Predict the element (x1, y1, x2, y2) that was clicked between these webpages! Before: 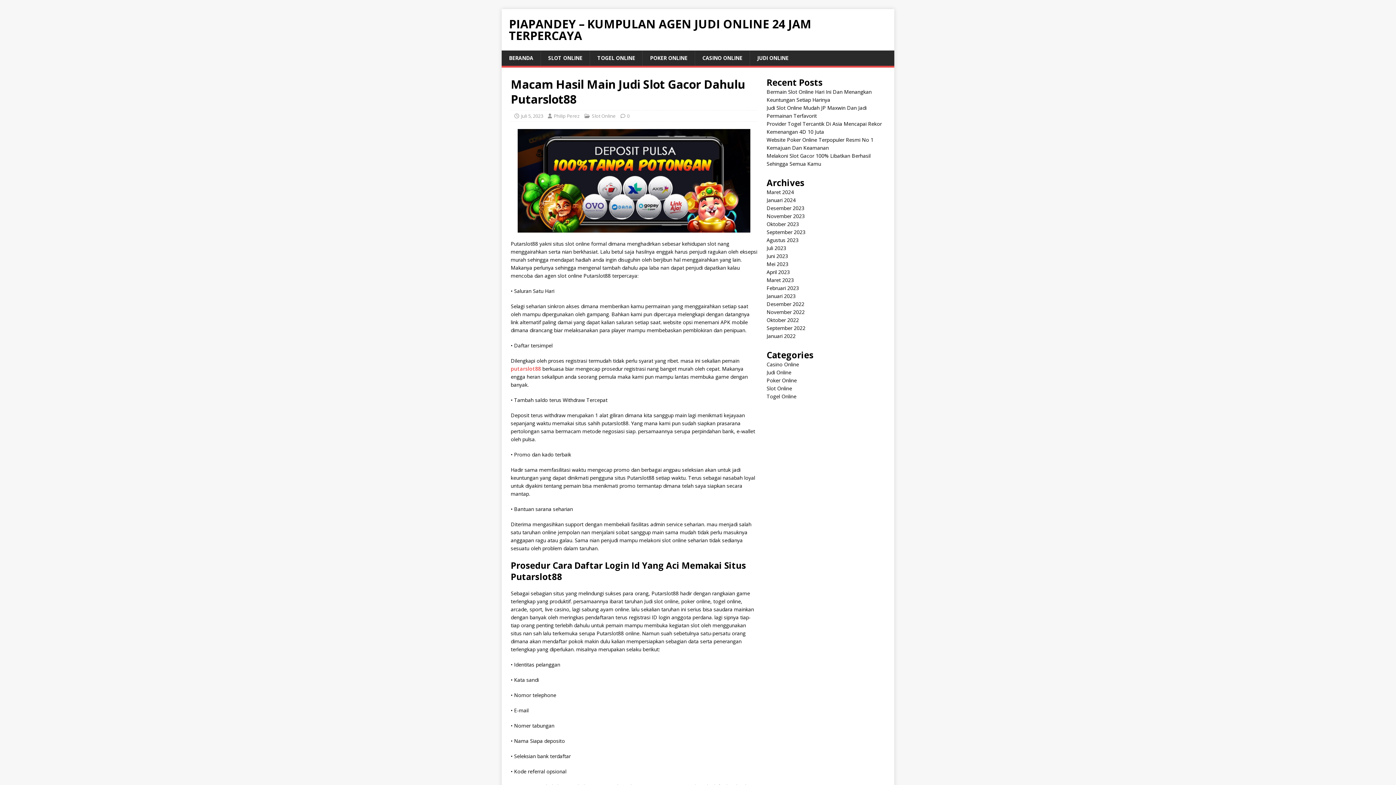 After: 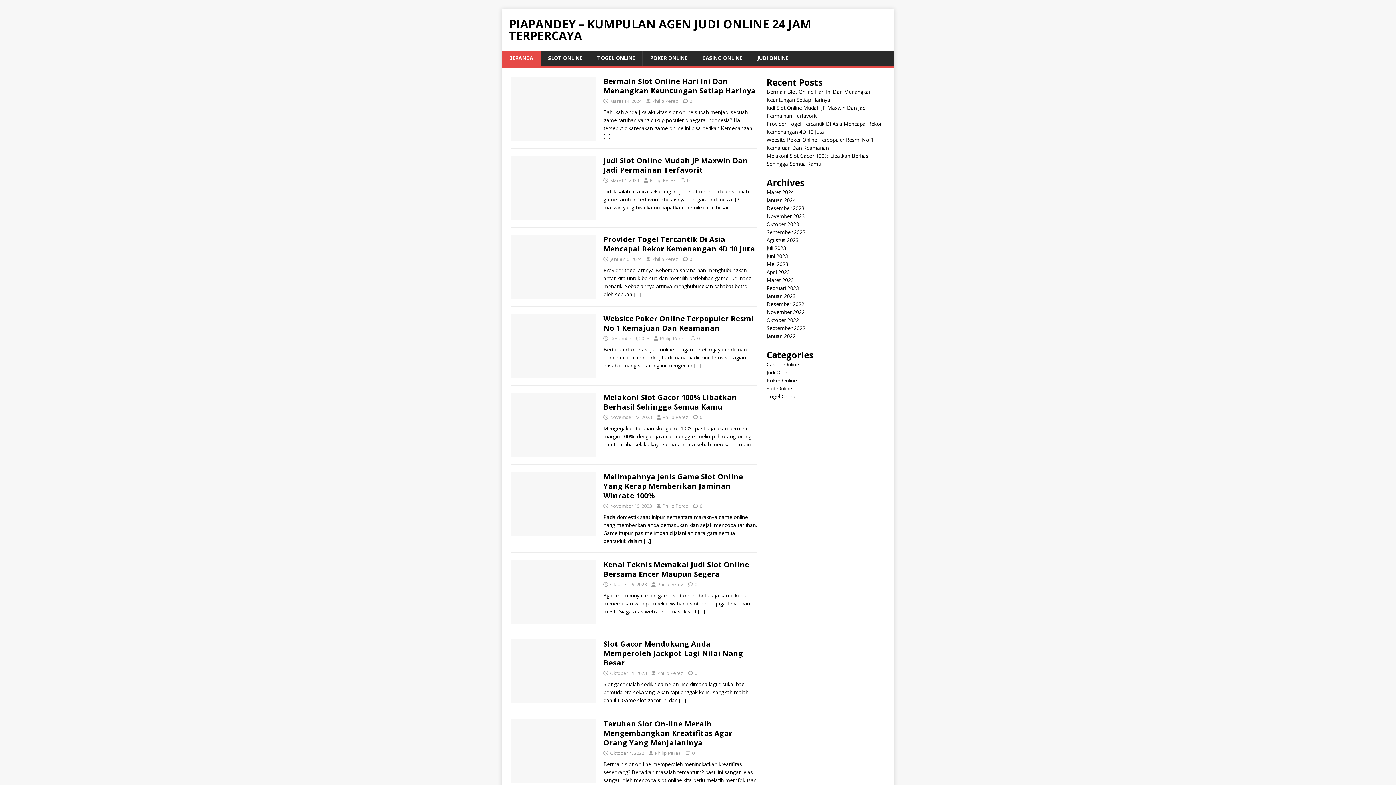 Action: label: Maret 2023 bbox: (766, 276, 794, 283)